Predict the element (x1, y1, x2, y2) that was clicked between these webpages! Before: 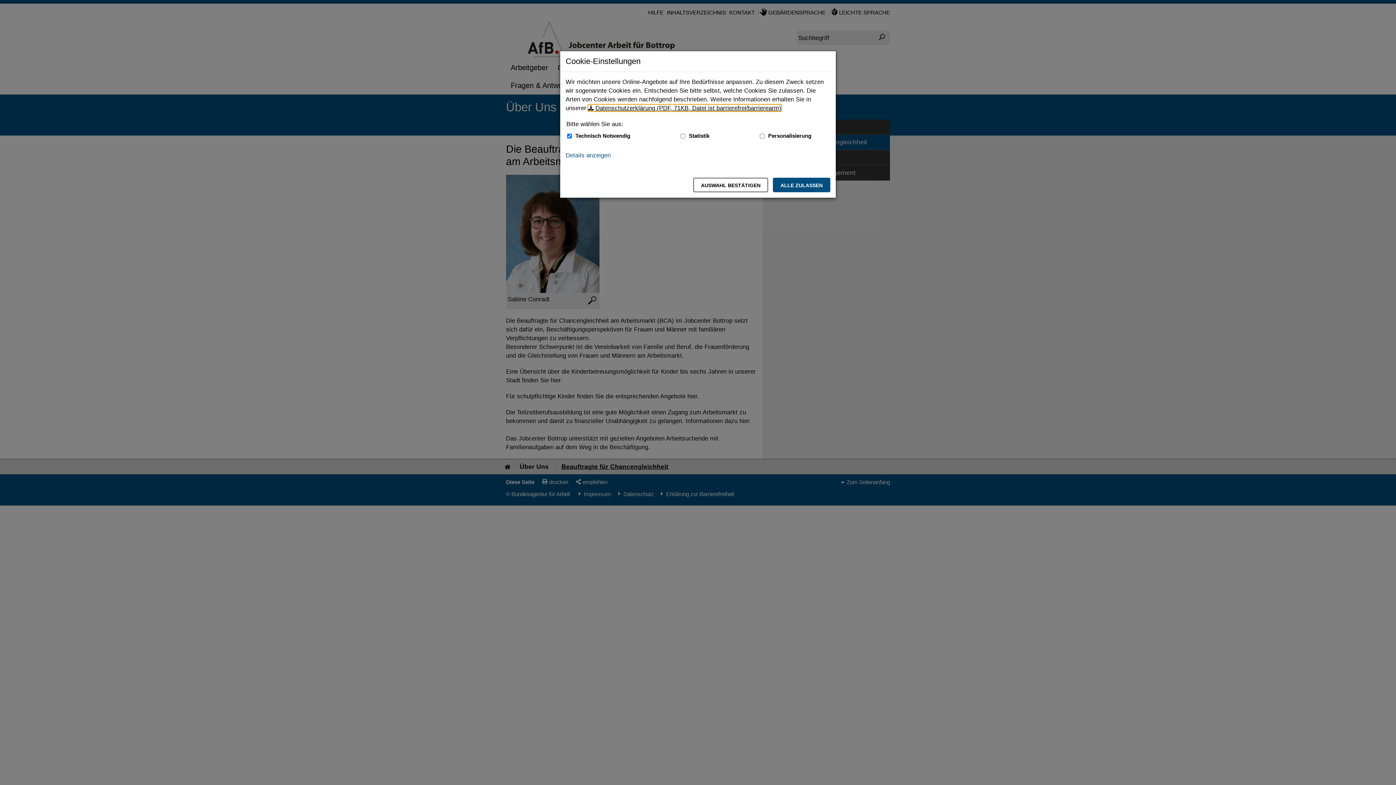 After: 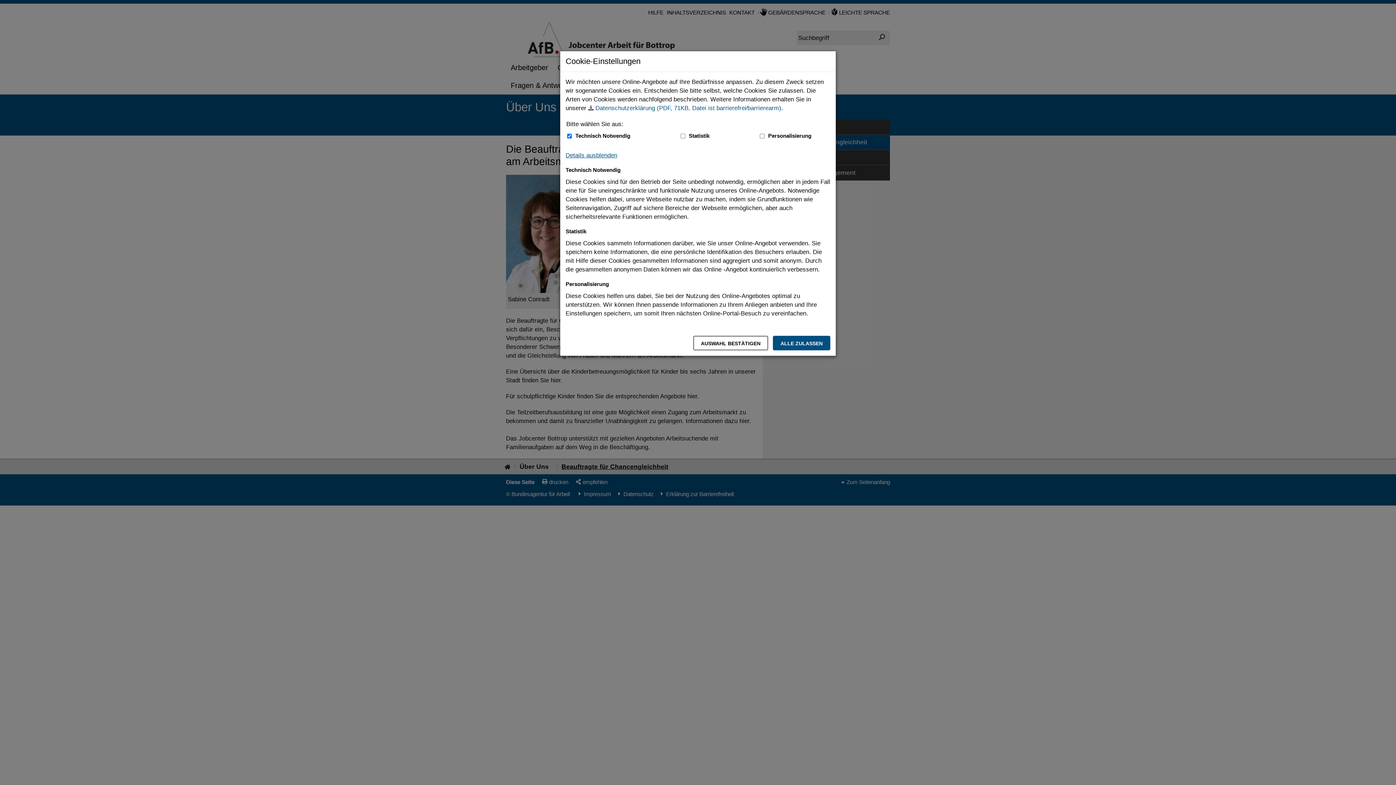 Action: bbox: (565, 150, 610, 159) label: Details anzeigen zum Thema Cookies - ausklappen